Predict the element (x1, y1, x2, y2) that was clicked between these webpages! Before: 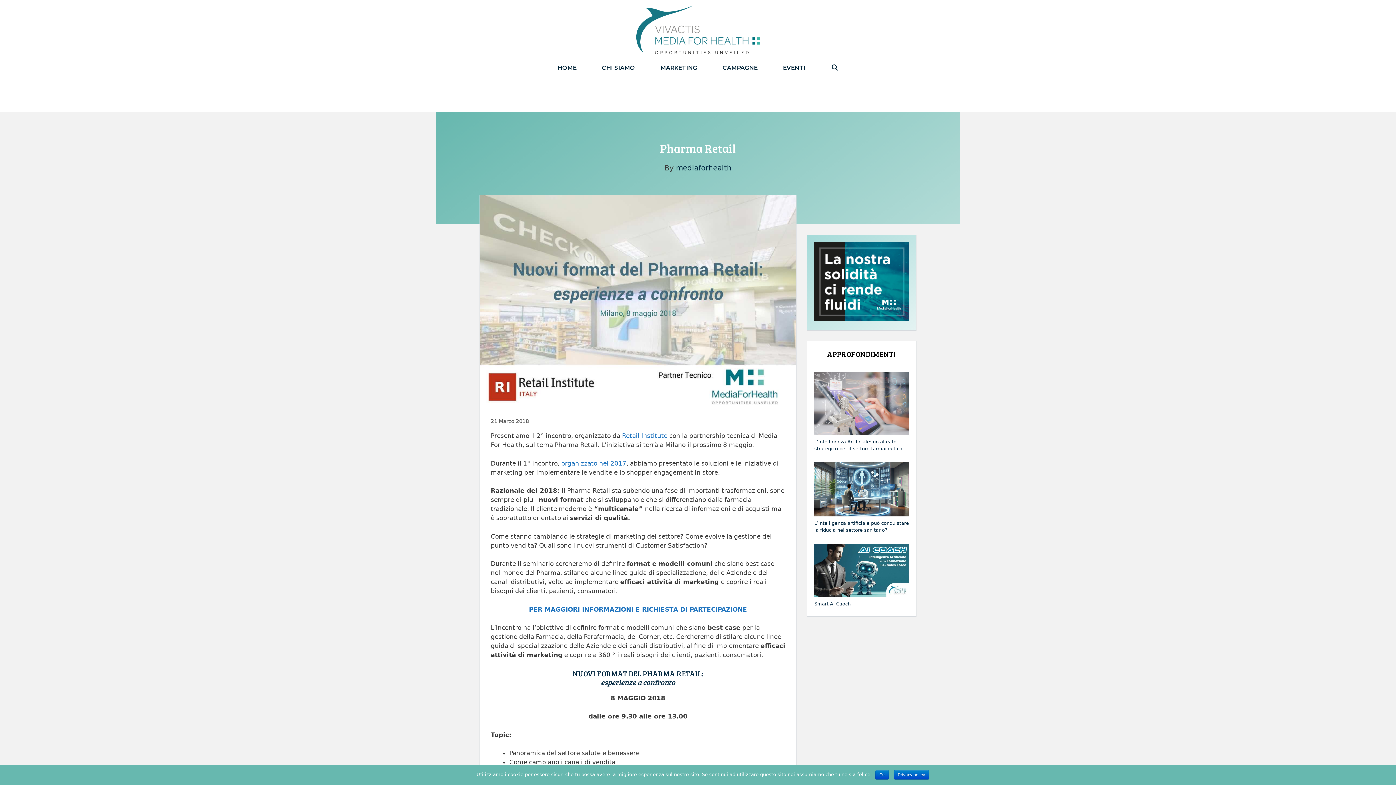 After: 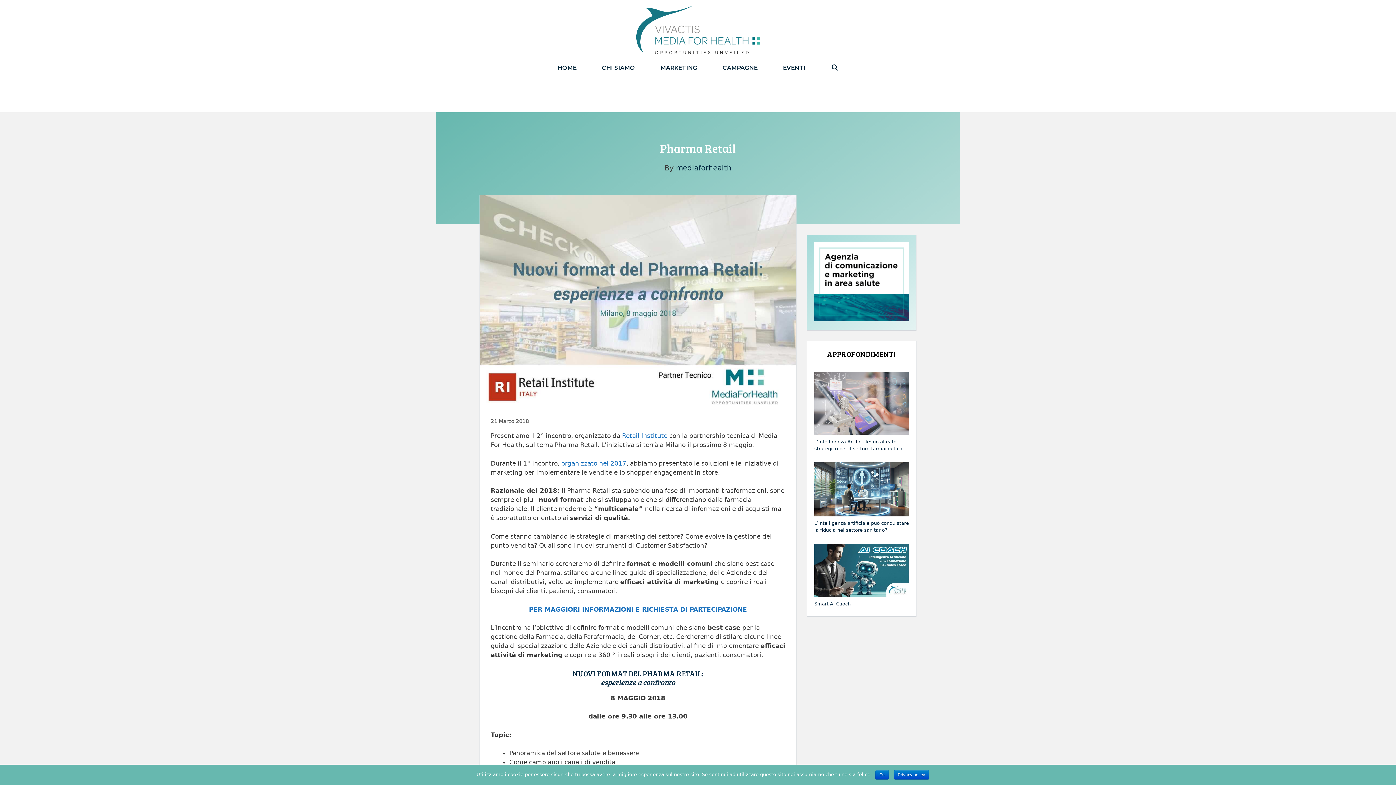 Action: label: 21 Marzo 2018 bbox: (490, 418, 529, 424)